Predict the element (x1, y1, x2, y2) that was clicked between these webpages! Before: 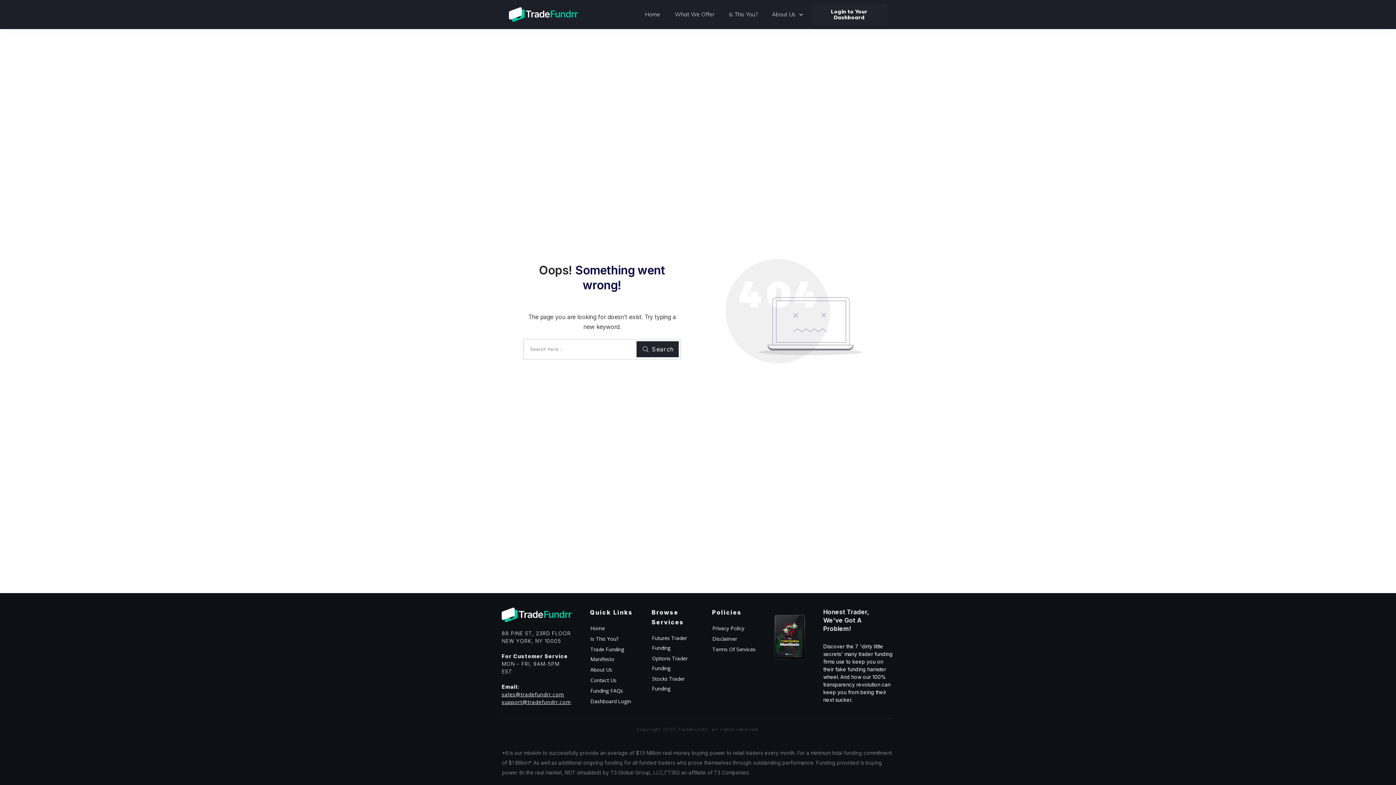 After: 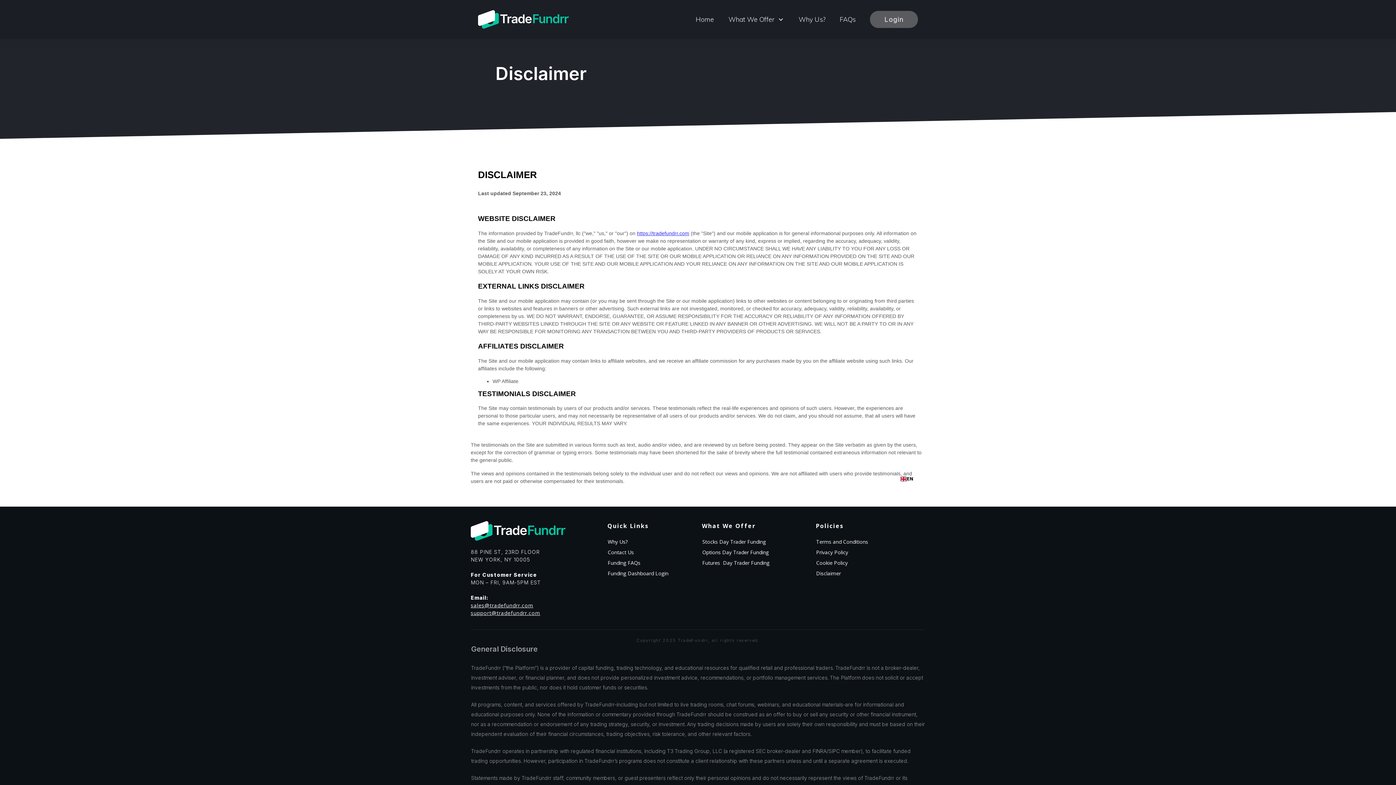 Action: label: Disclaimer bbox: (712, 635, 737, 642)